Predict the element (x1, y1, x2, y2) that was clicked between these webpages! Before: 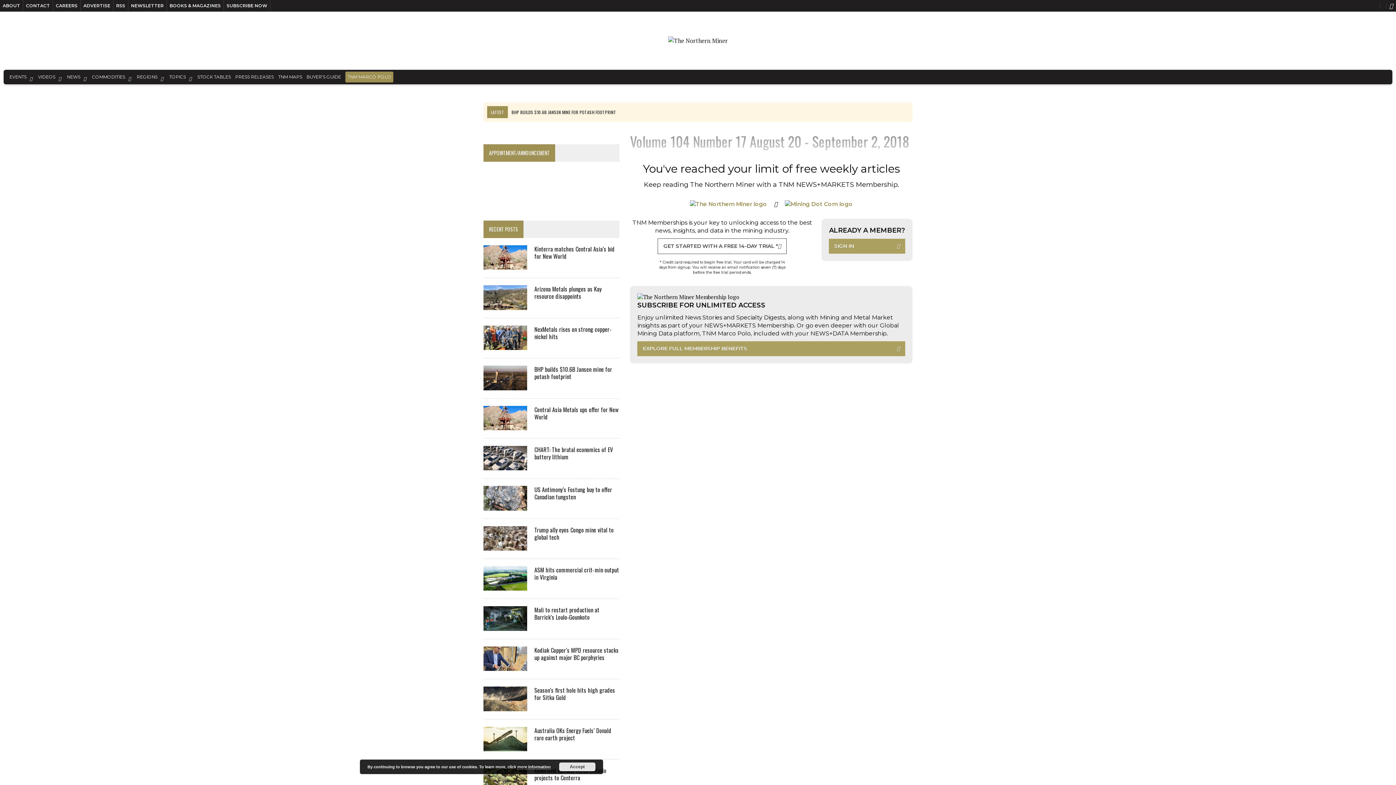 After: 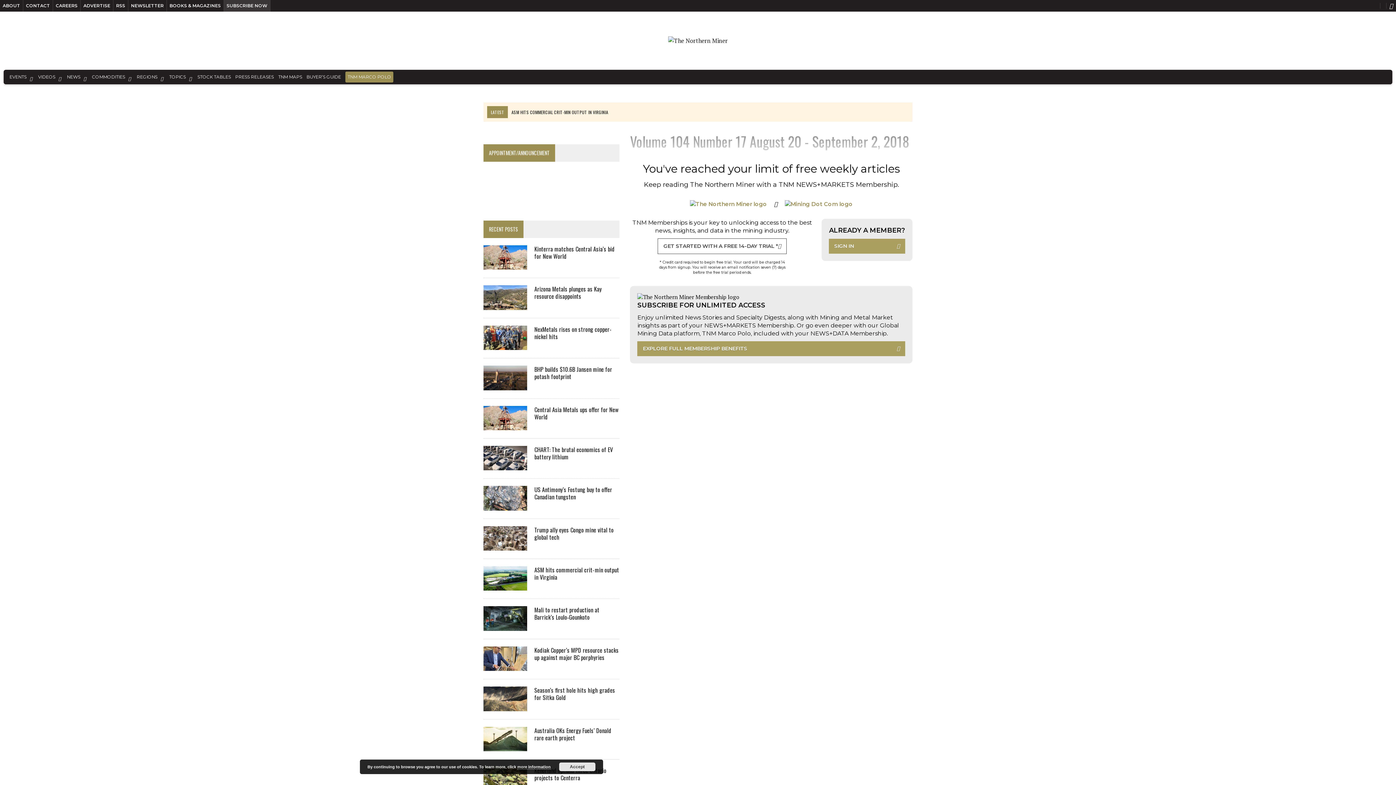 Action: label: SUBSCRIBE NOW bbox: (224, 0, 270, 11)